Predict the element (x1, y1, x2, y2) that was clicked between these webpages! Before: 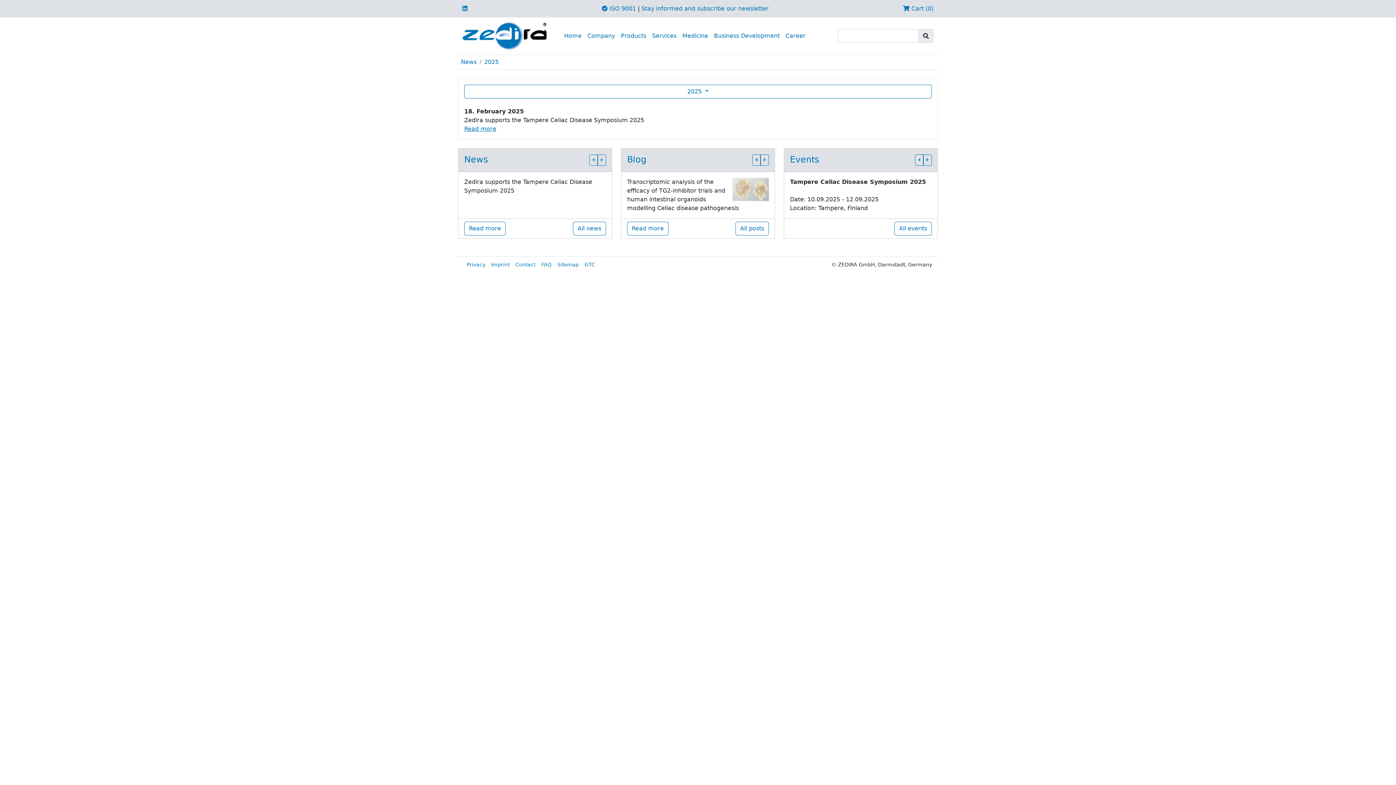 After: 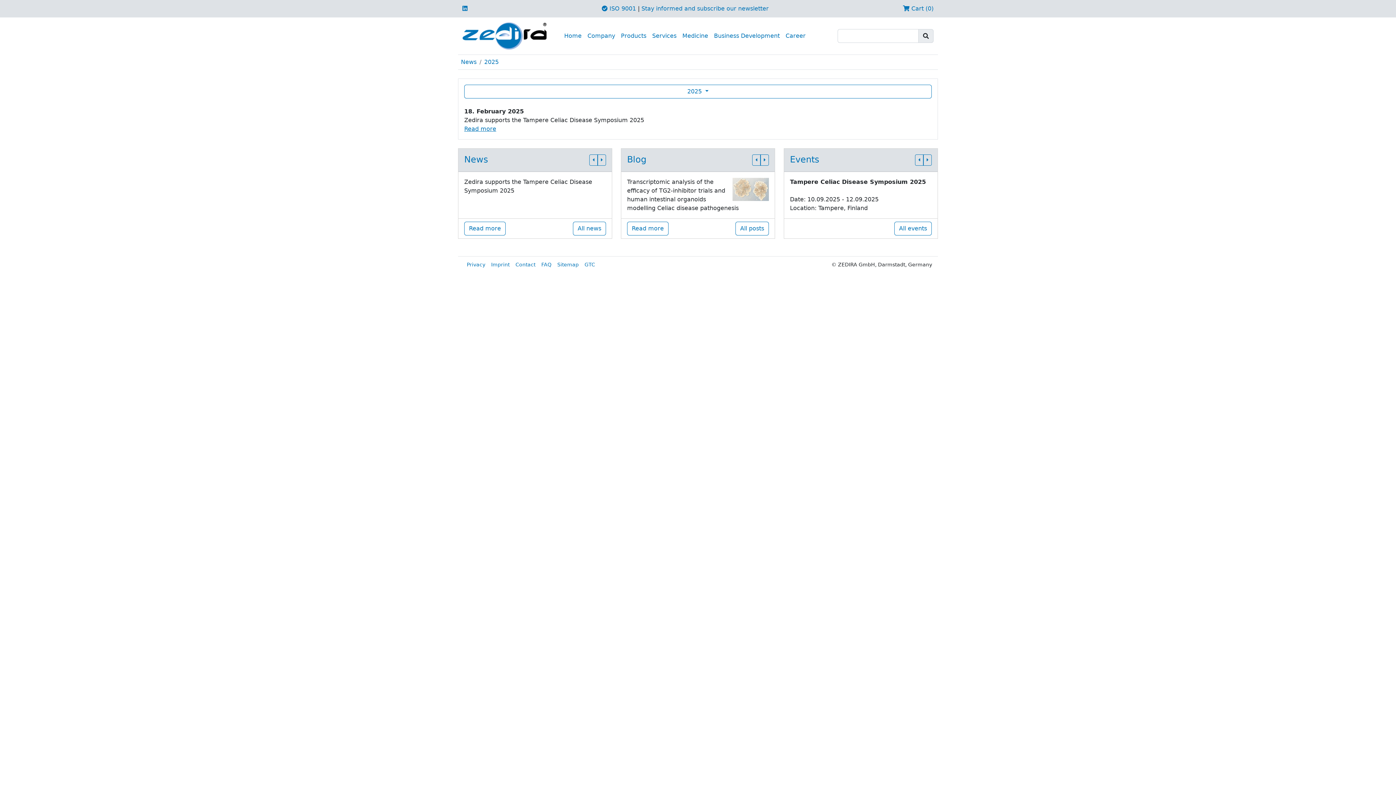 Action: bbox: (461, 58, 476, 65) label: News